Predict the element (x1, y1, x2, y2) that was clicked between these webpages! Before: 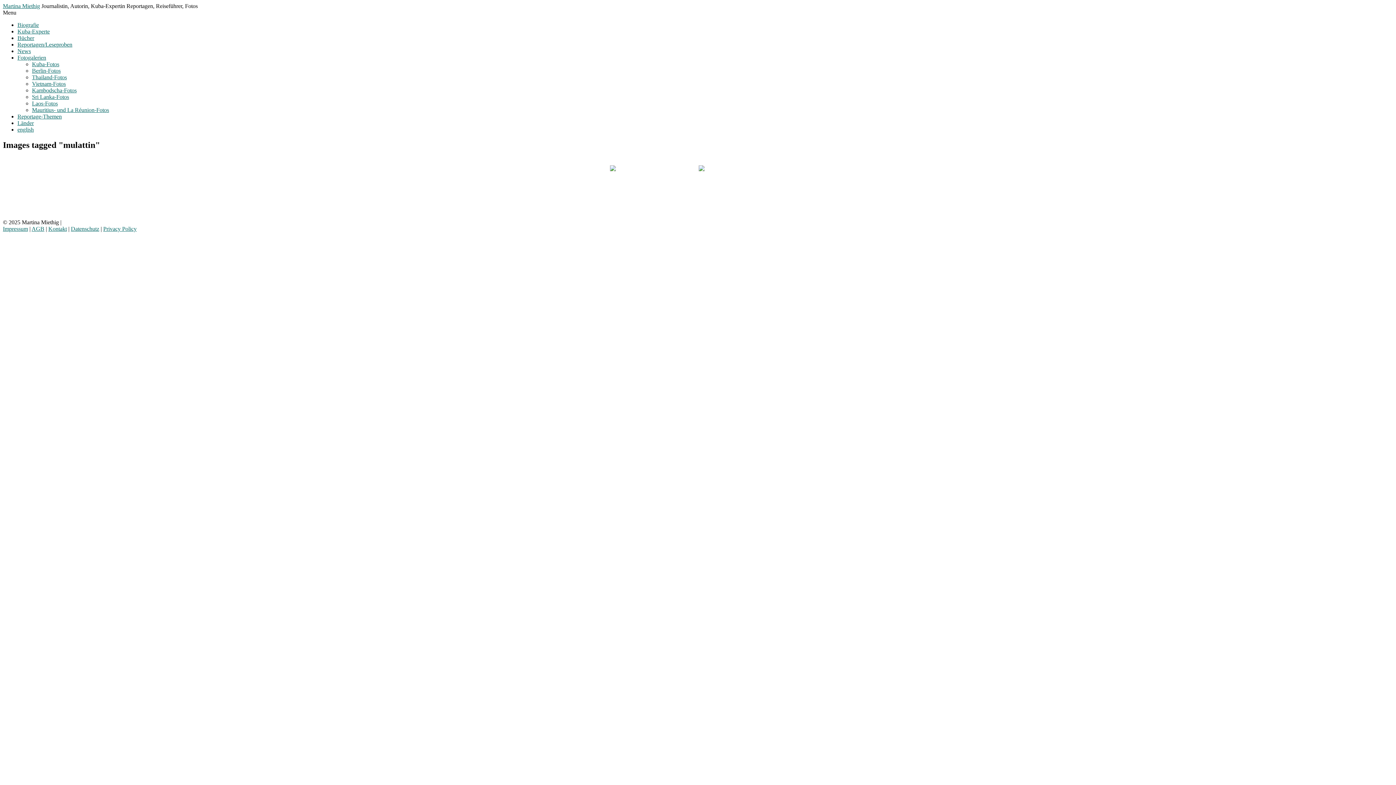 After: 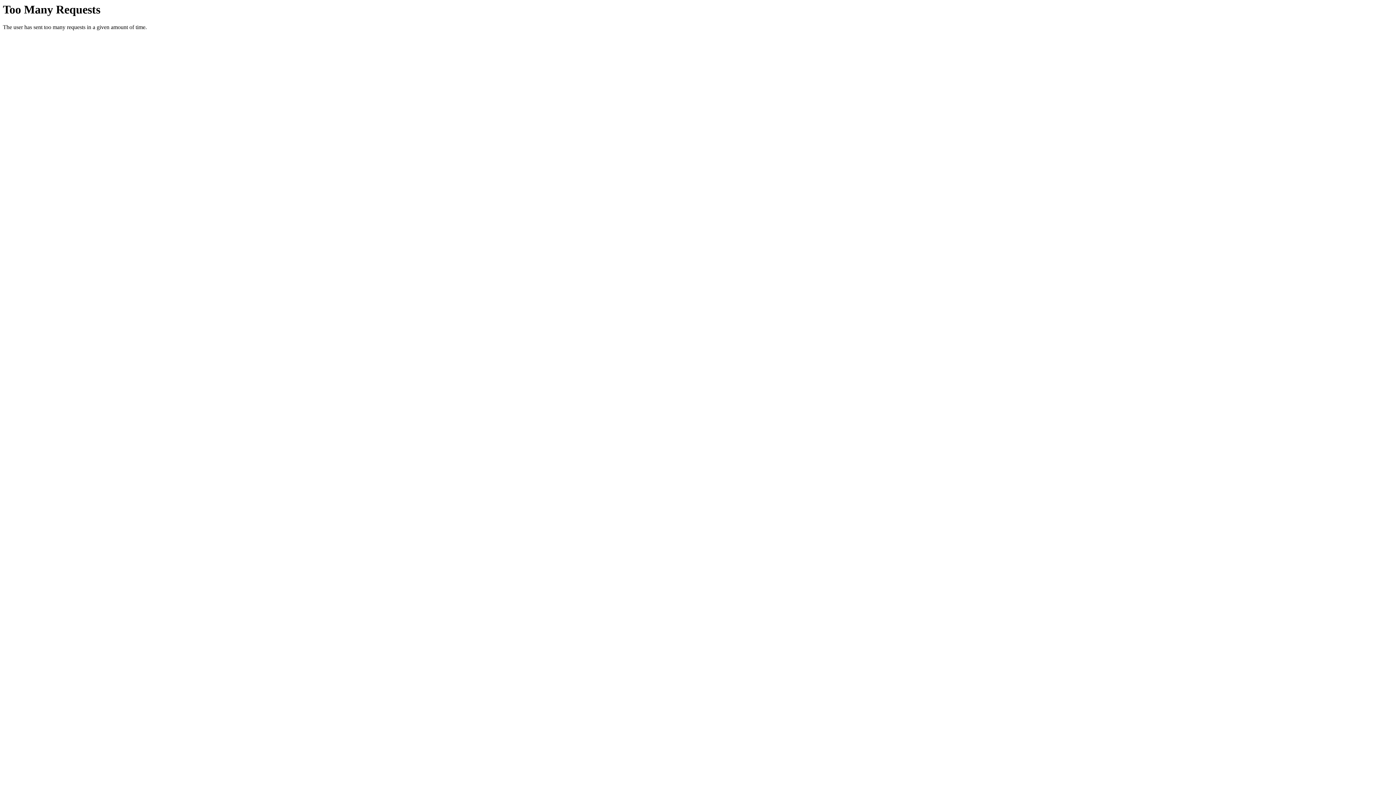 Action: bbox: (48, 225, 66, 231) label: Kontakt